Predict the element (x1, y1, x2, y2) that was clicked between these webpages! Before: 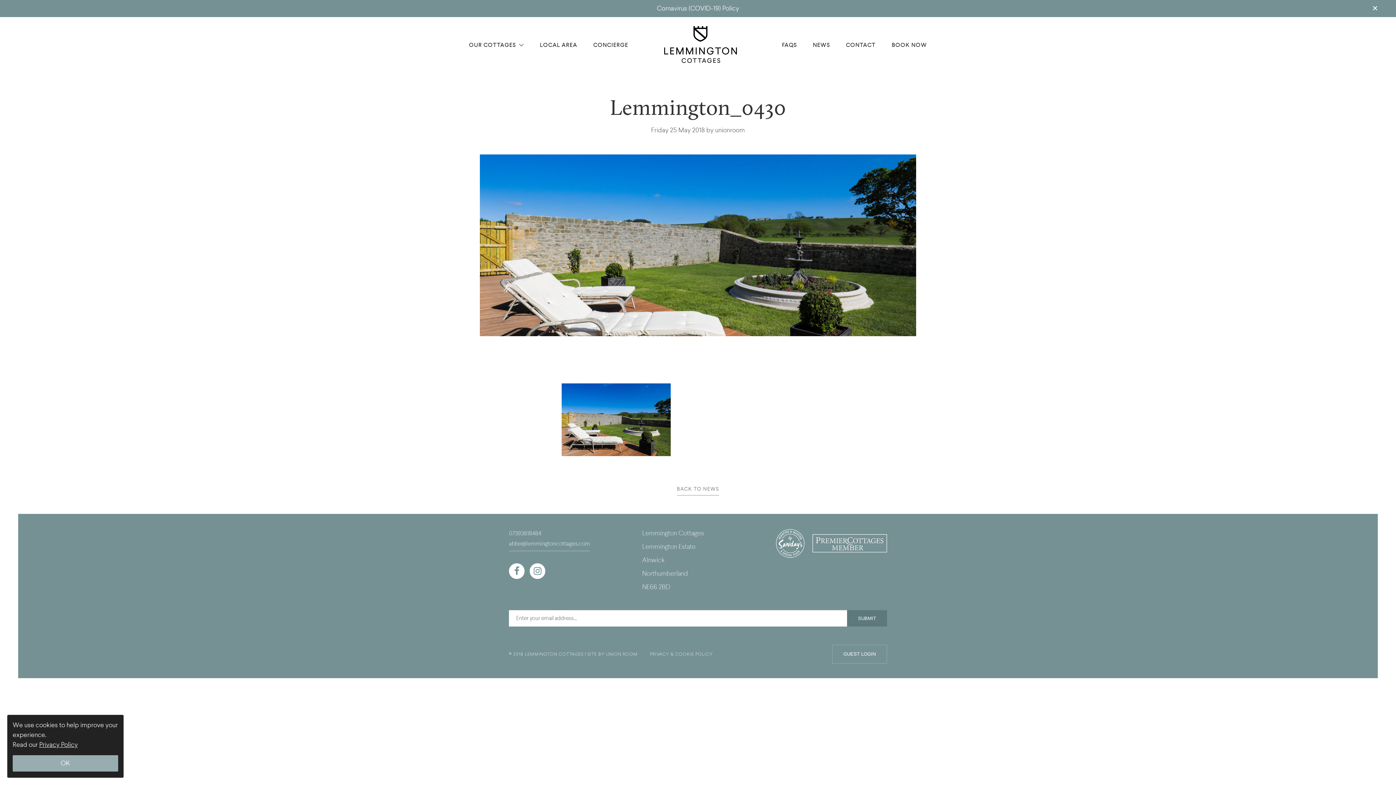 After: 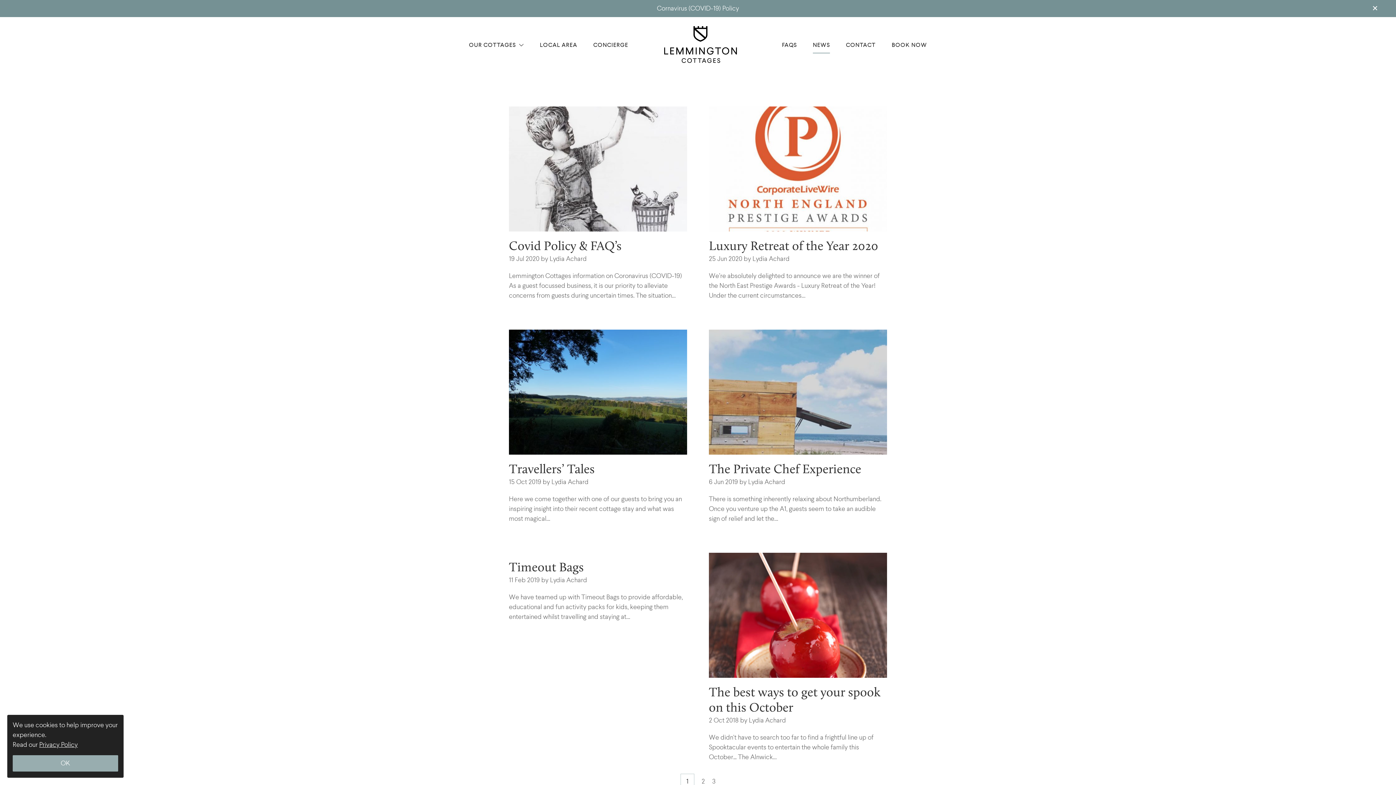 Action: bbox: (813, 41, 830, 52) label: NEWS